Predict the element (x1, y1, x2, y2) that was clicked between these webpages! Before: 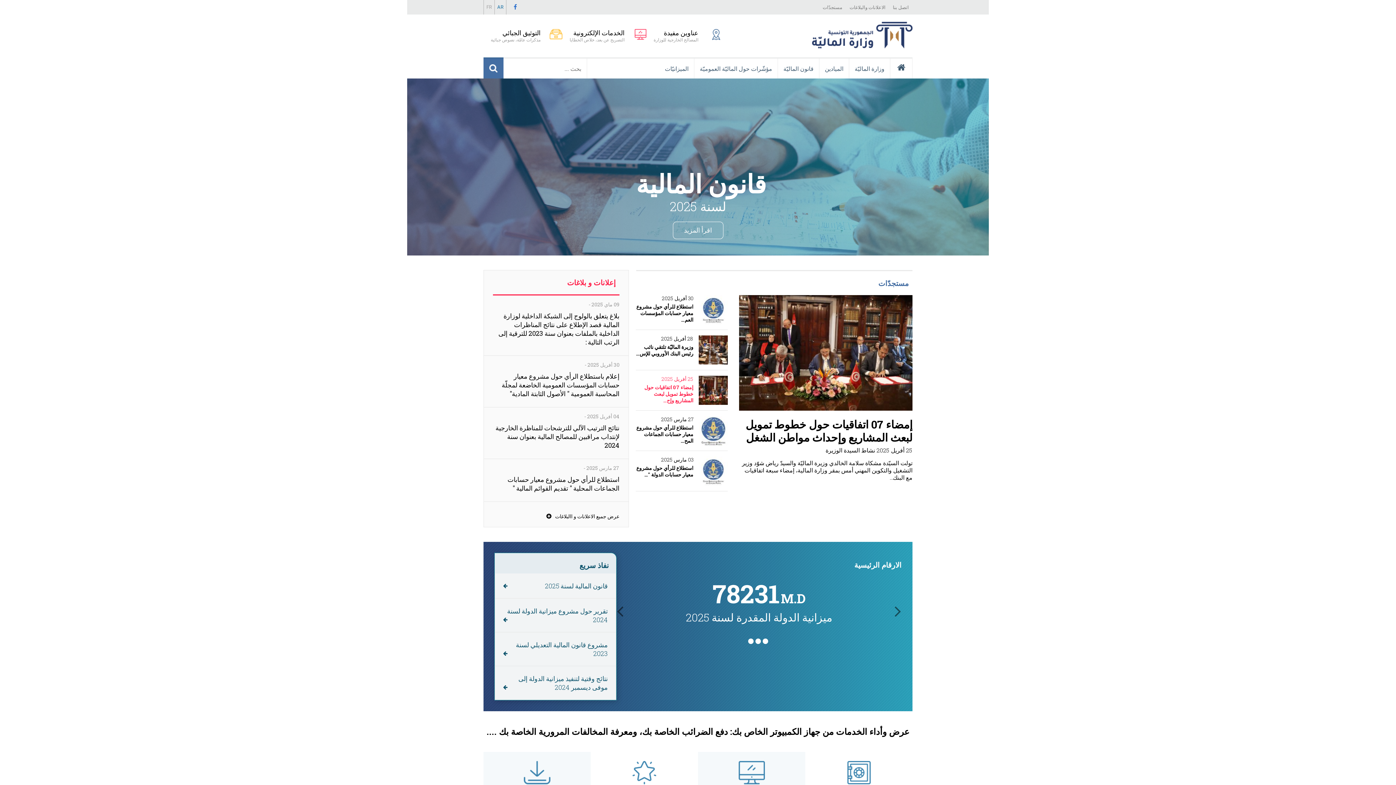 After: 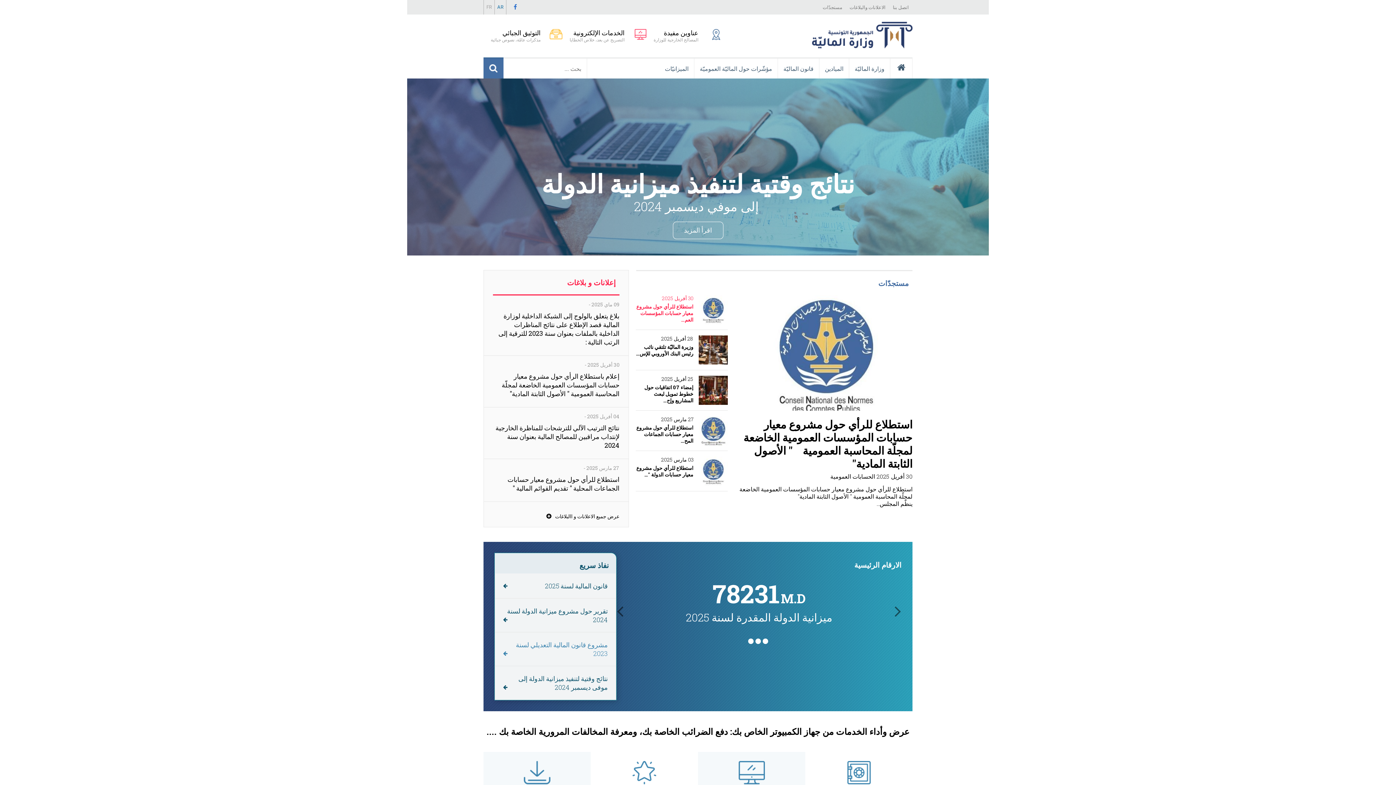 Action: bbox: (503, 640, 608, 658) label: مشروع قانون المالية التعديلي لسنة 2023